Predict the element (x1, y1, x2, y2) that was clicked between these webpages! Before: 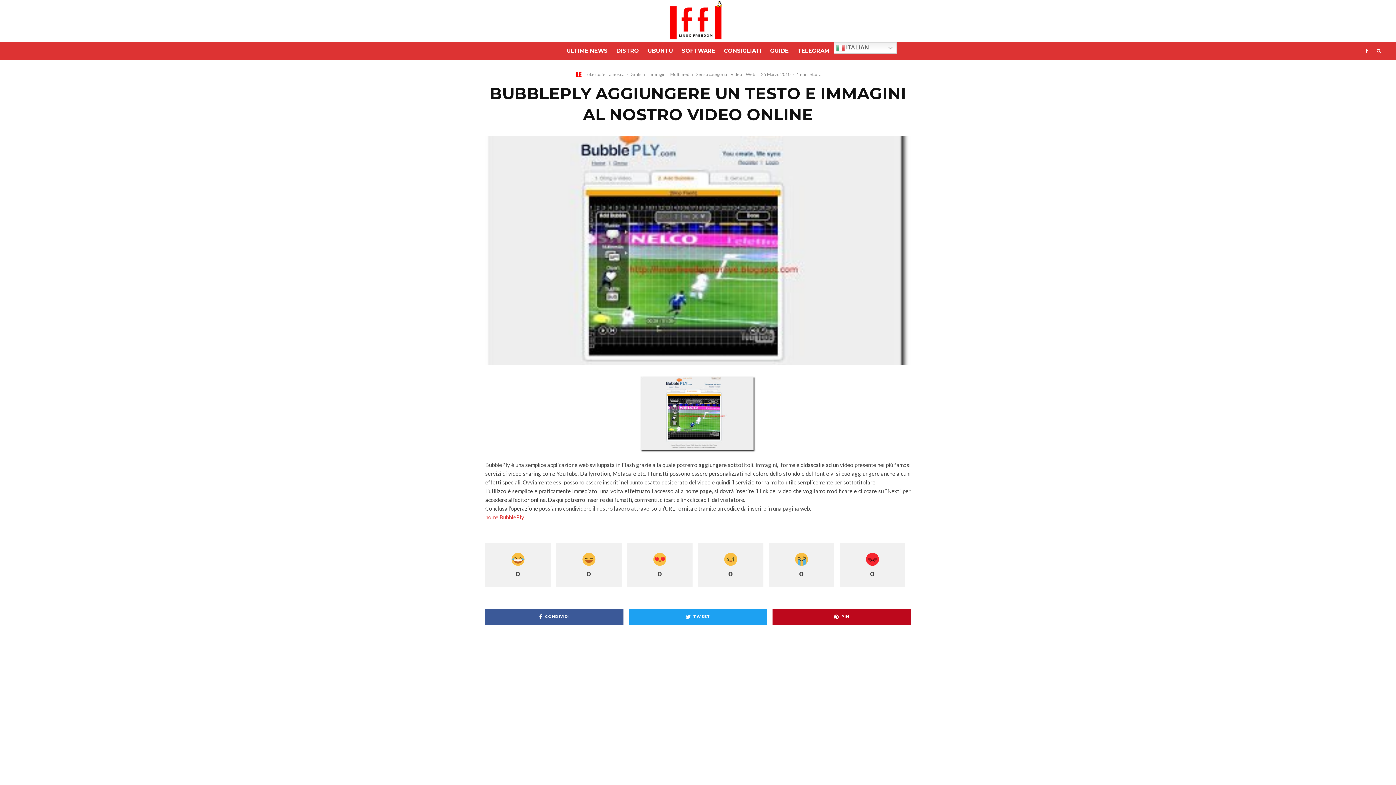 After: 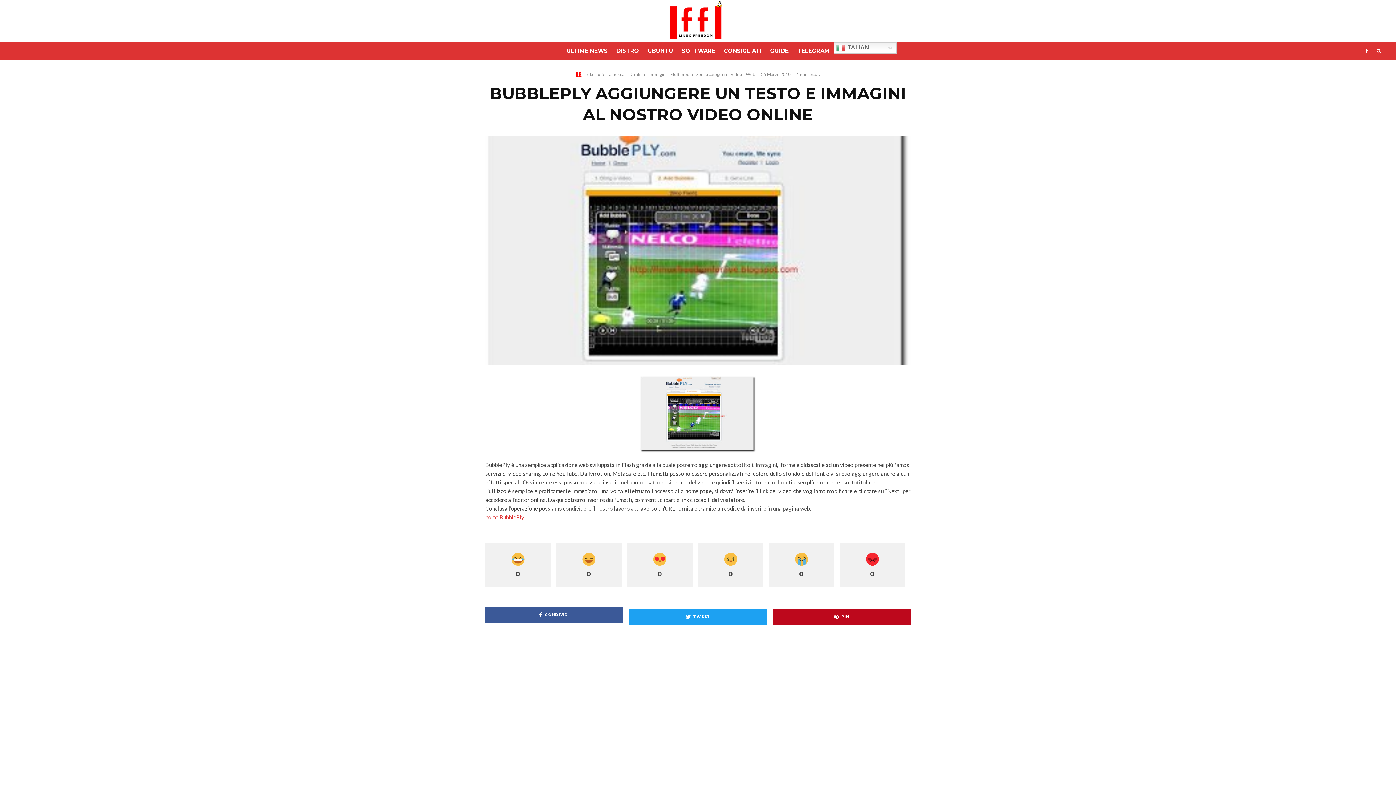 Action: bbox: (485, 608, 623, 625) label: Condividi